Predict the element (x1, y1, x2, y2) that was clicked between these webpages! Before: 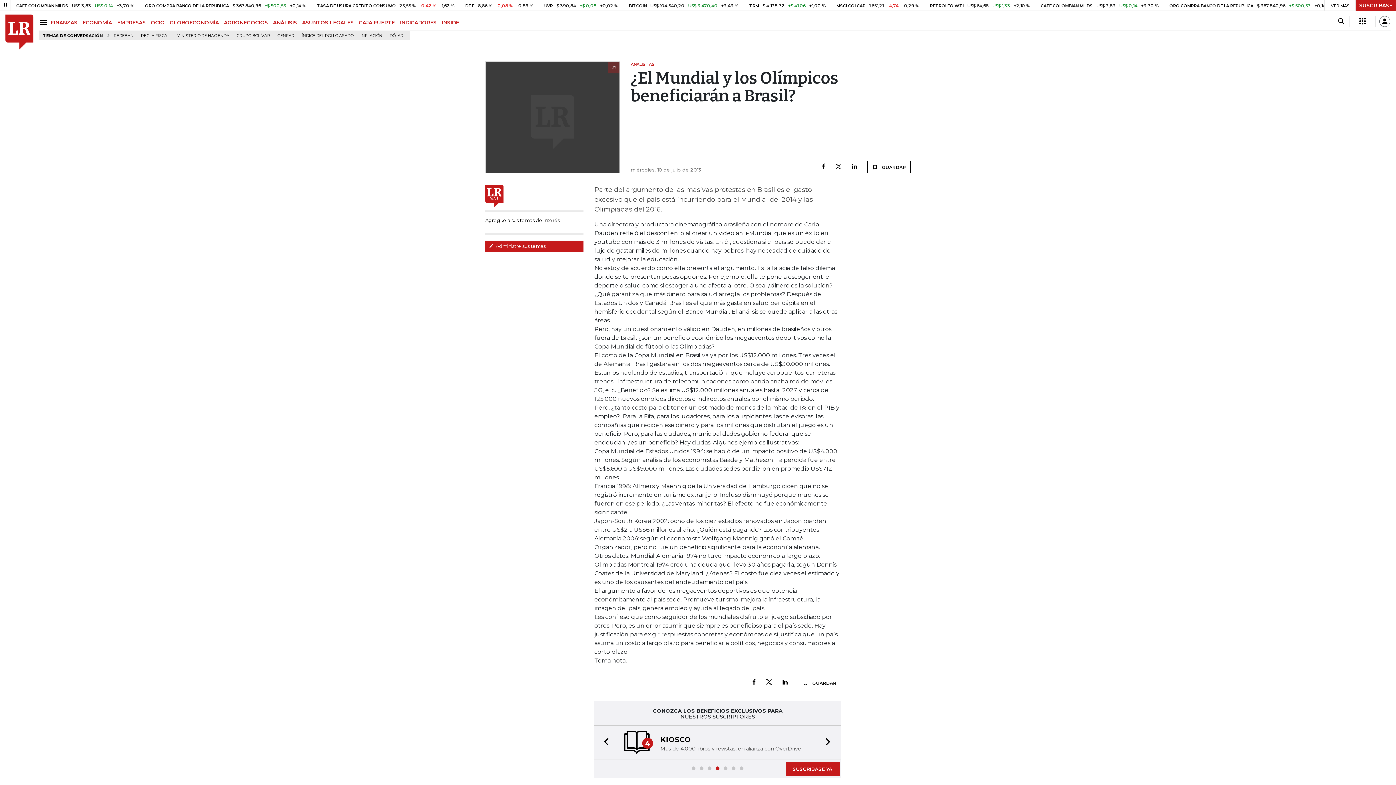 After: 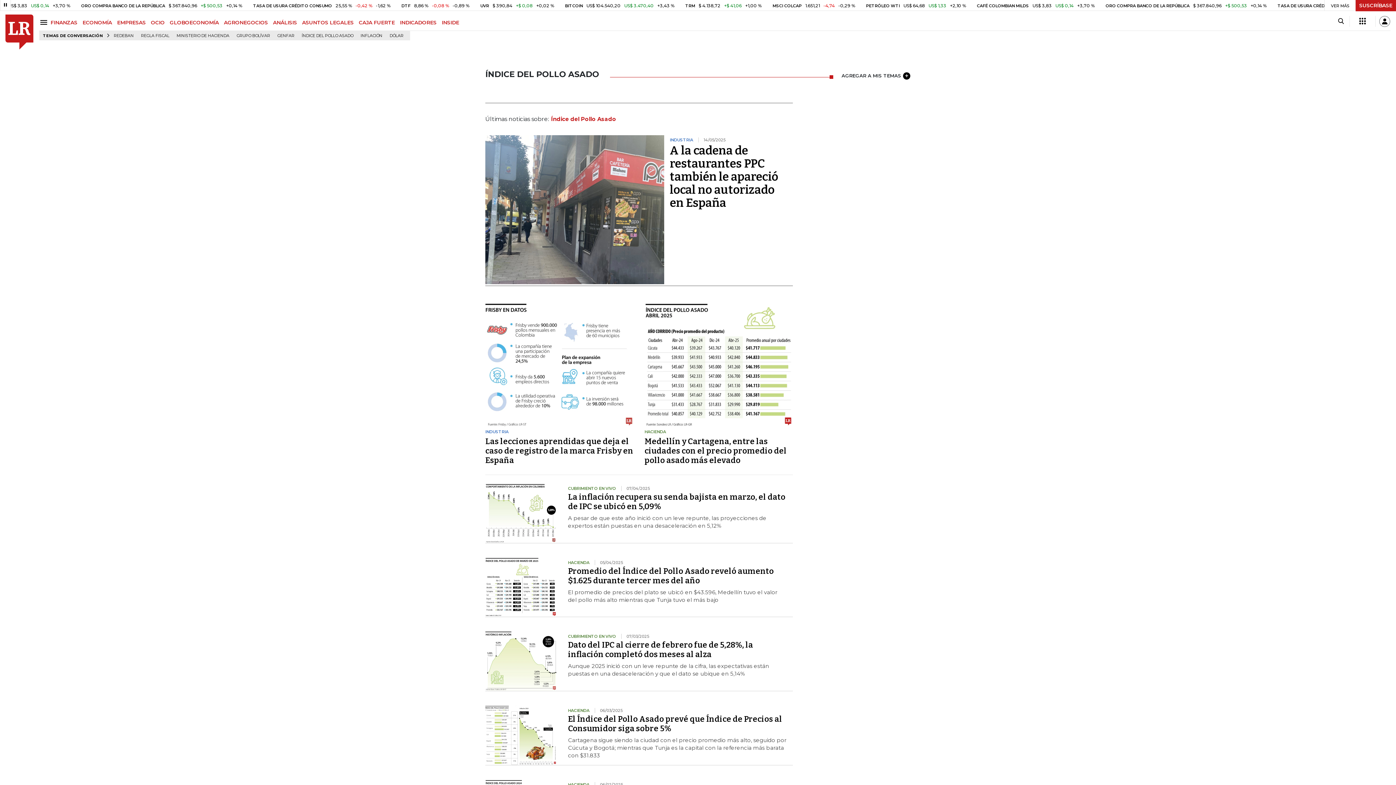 Action: bbox: (298, 31, 356, 40) label: ÍNDICE DEL POLLO ASADO